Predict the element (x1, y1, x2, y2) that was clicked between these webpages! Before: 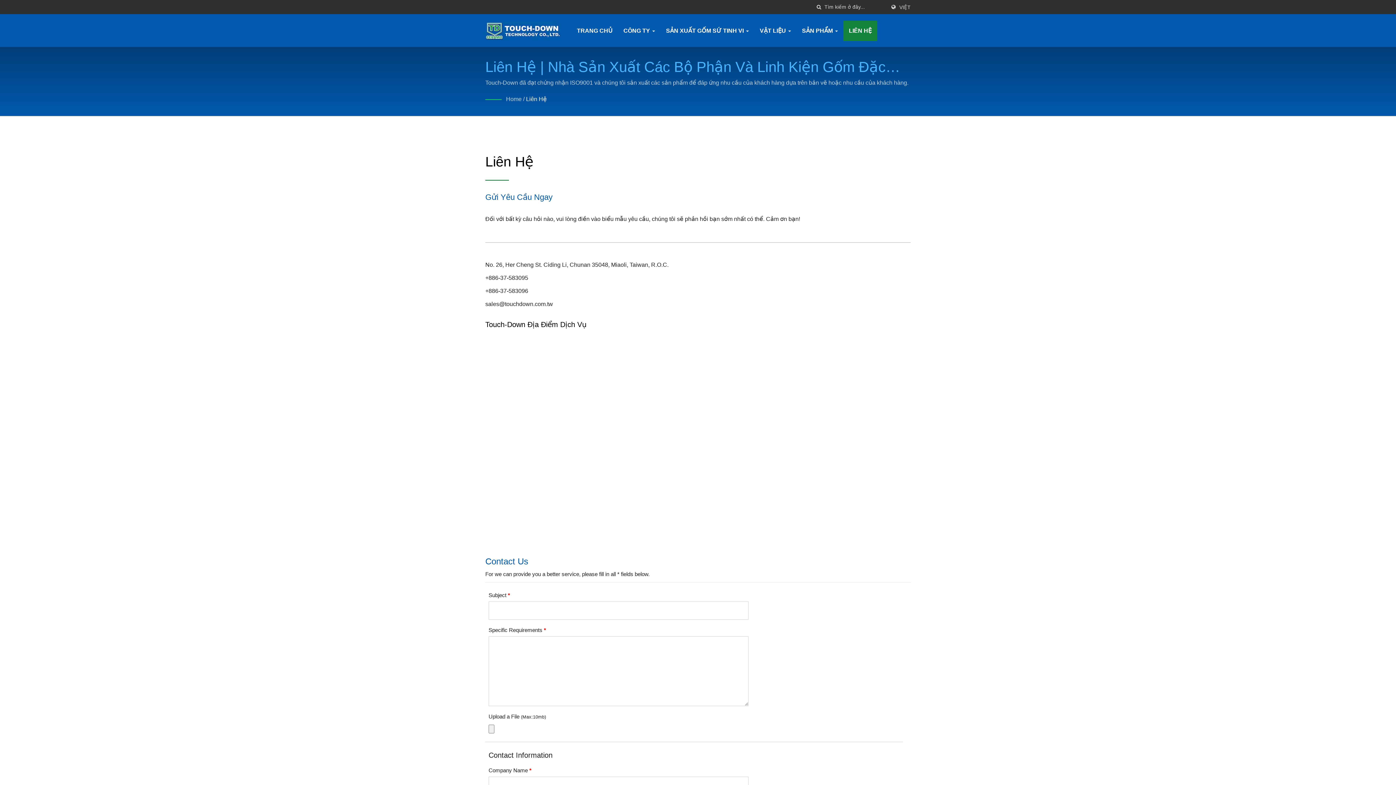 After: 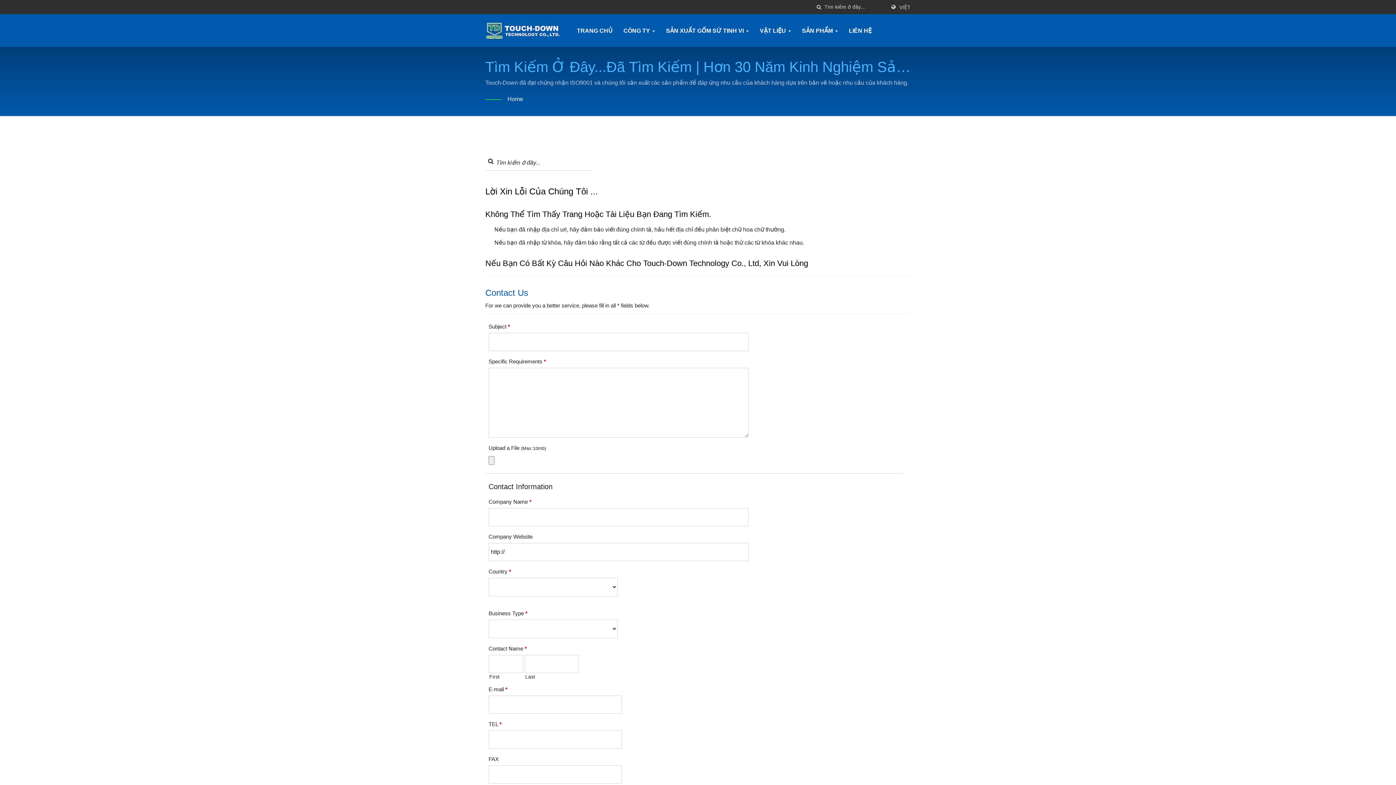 Action: bbox: (813, 3, 824, 10) label: Tìm kiếm